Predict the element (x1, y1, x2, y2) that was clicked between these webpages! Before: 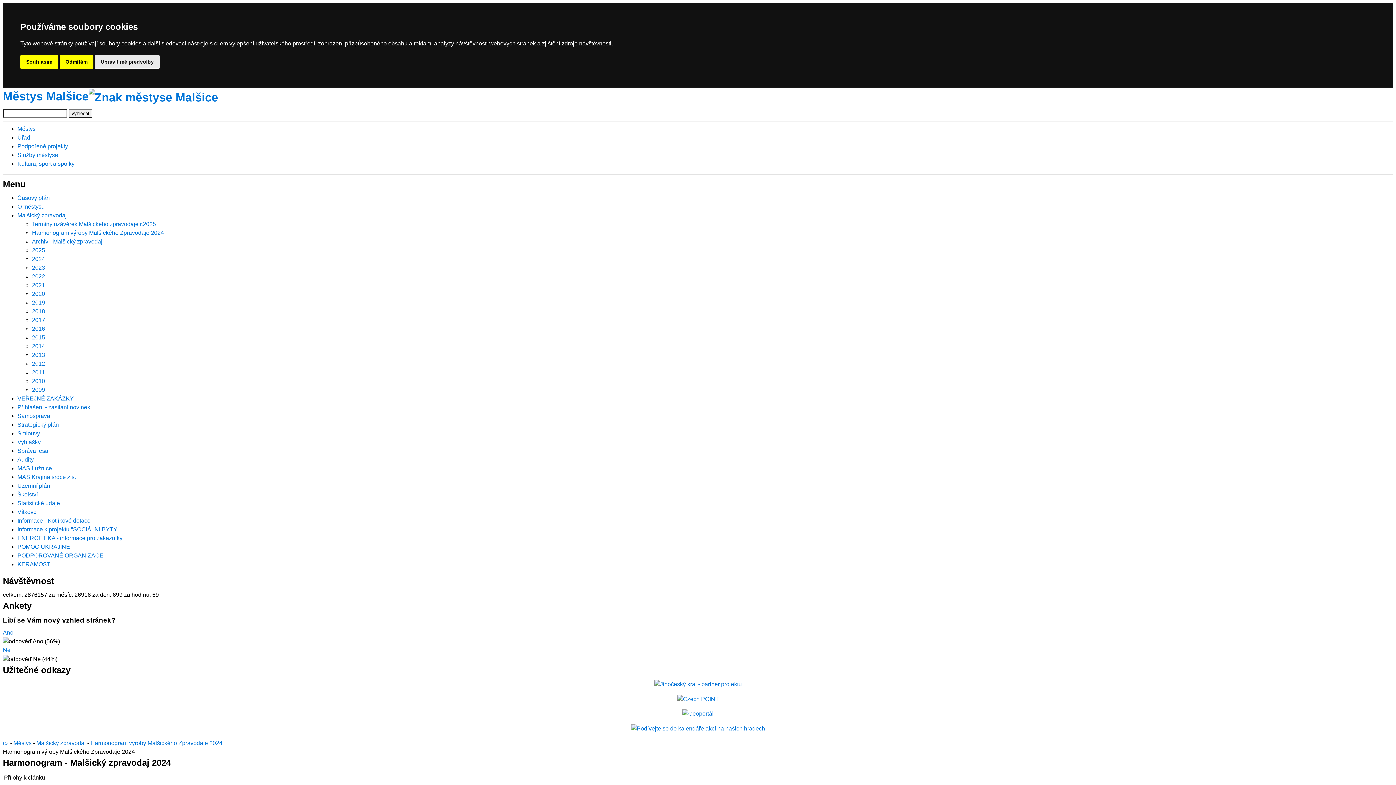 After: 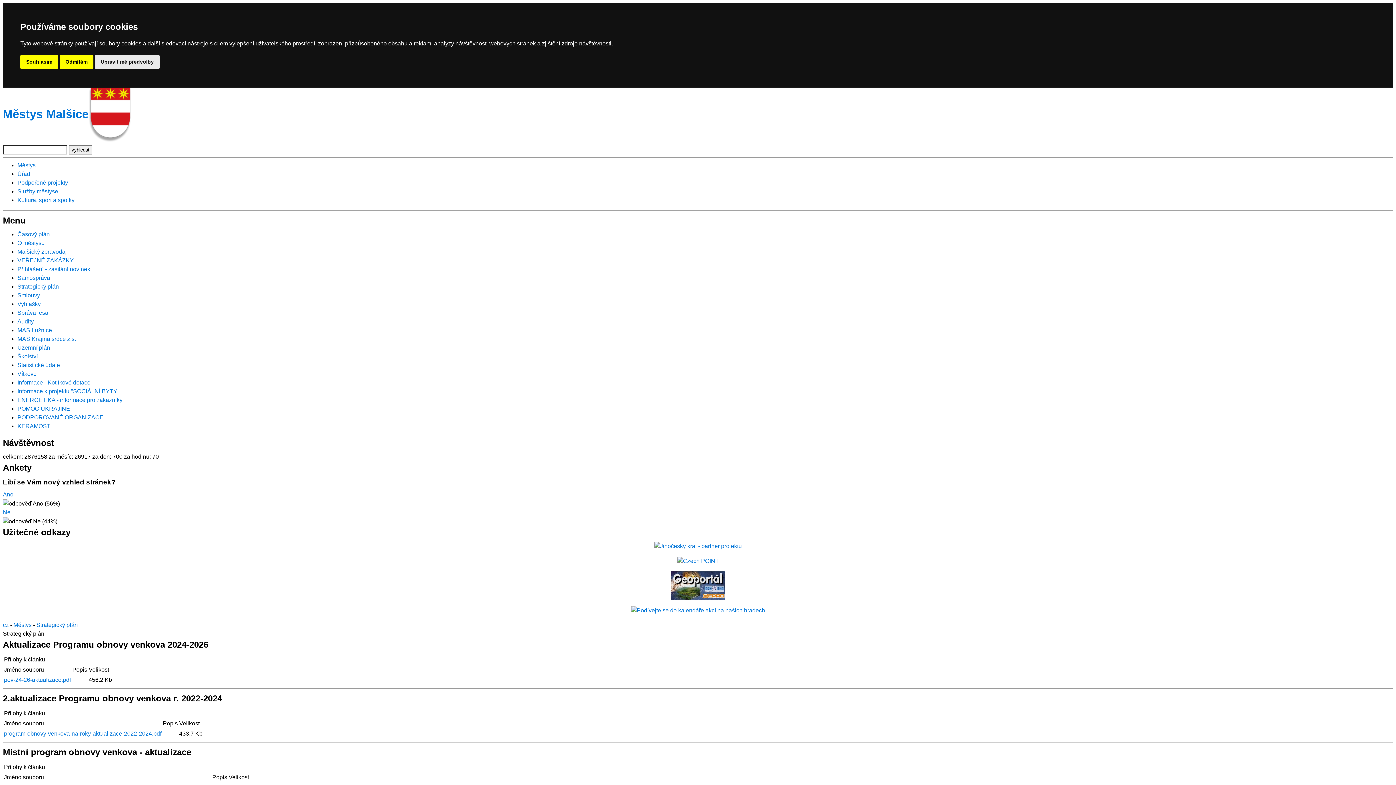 Action: label: Strategický plán bbox: (17, 421, 58, 427)